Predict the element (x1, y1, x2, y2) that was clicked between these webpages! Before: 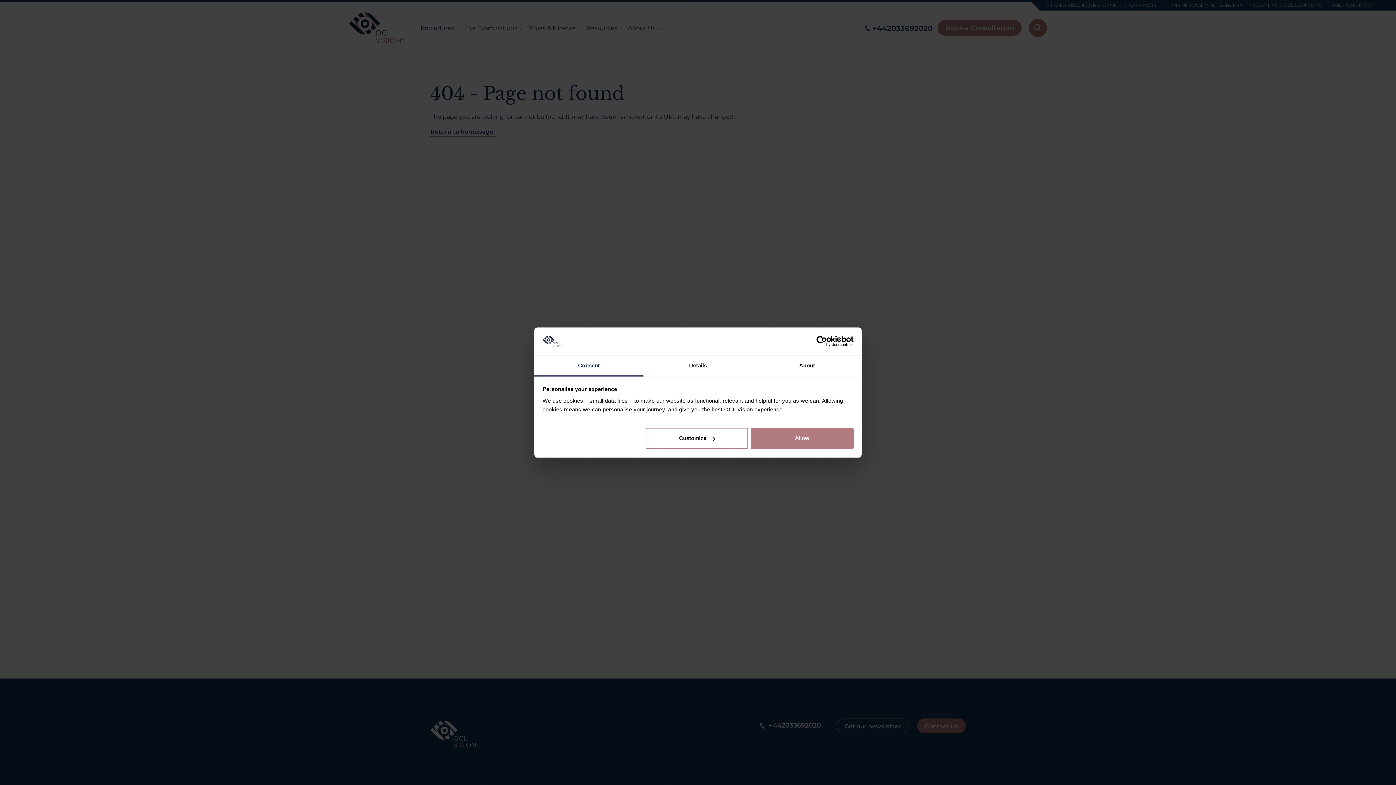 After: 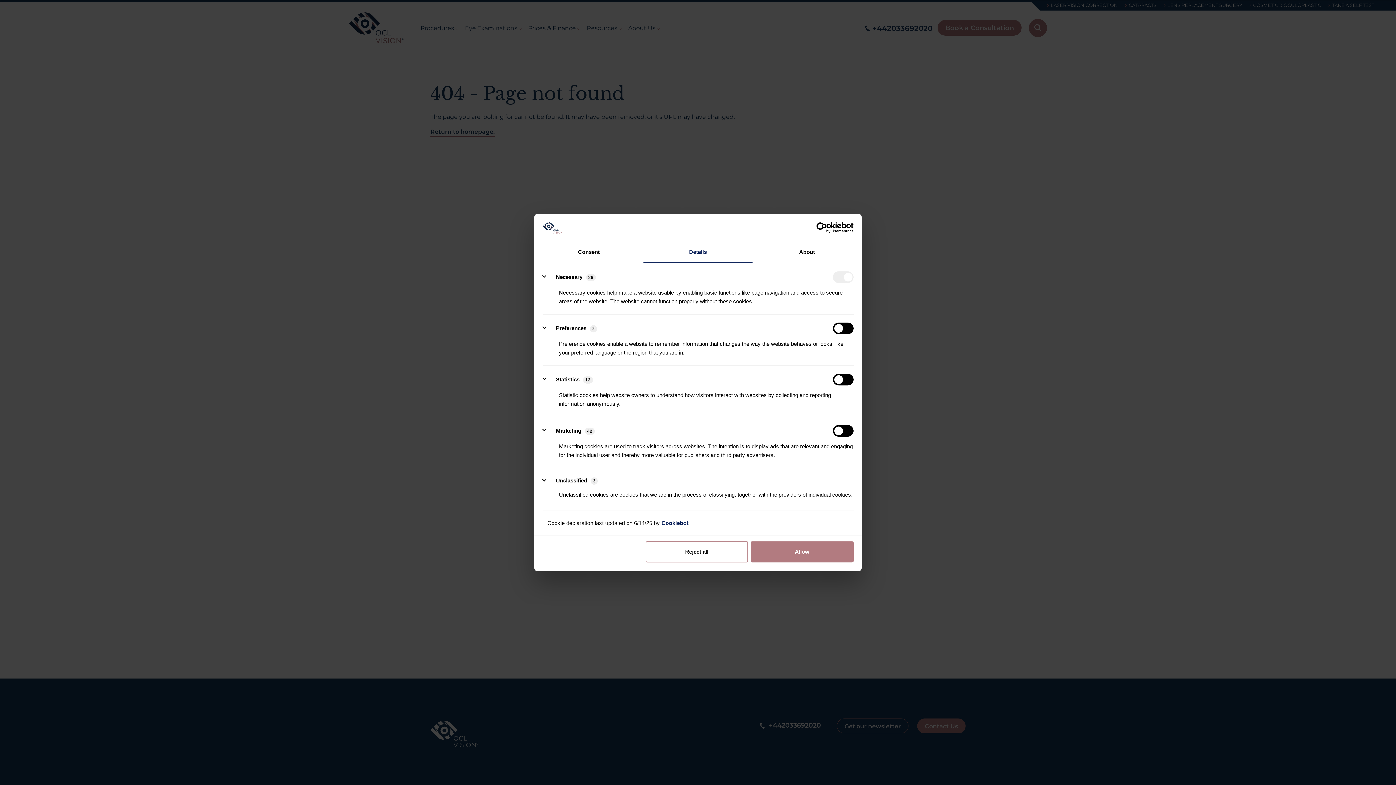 Action: bbox: (643, 355, 752, 376) label: Details